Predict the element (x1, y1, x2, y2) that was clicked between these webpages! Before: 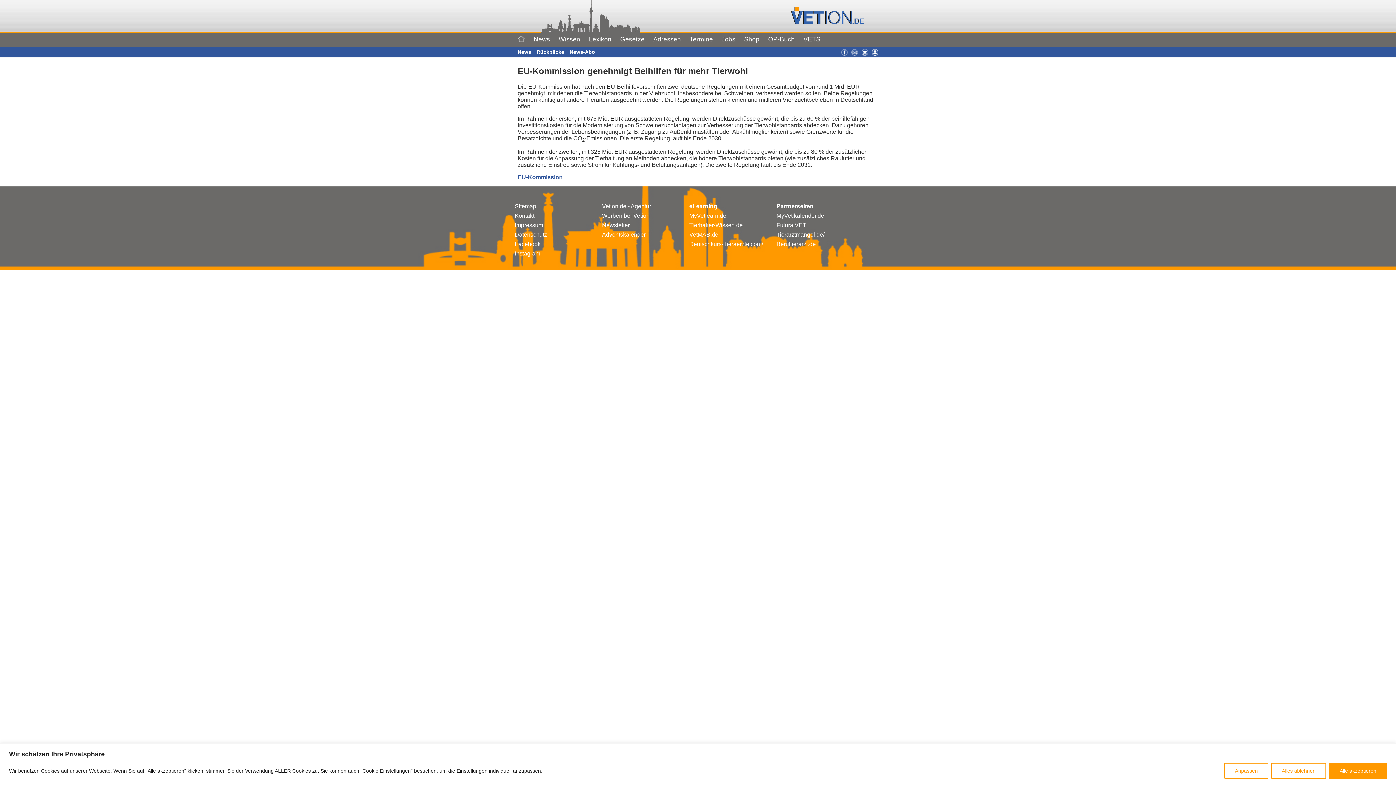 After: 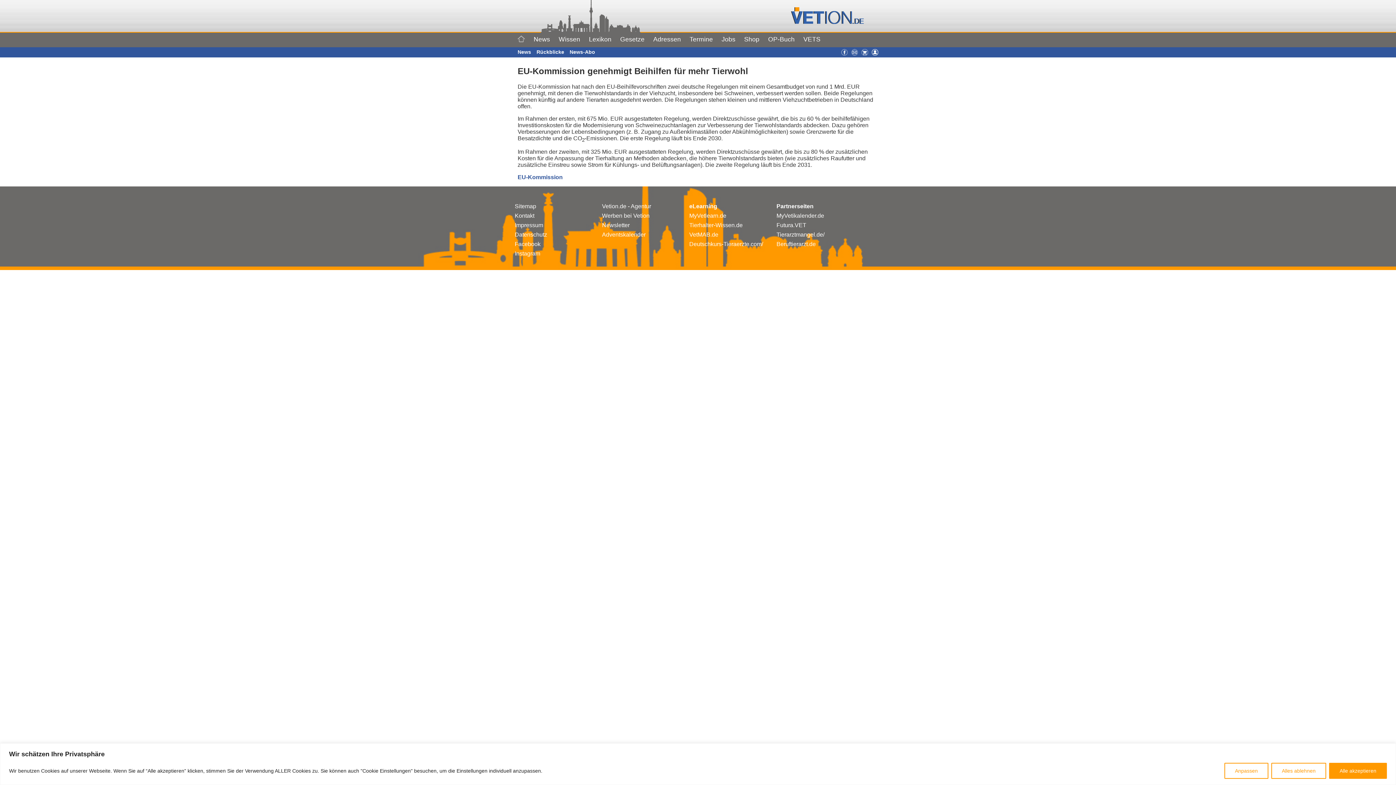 Action: bbox: (776, 212, 824, 218) label: MyVetikalender.de